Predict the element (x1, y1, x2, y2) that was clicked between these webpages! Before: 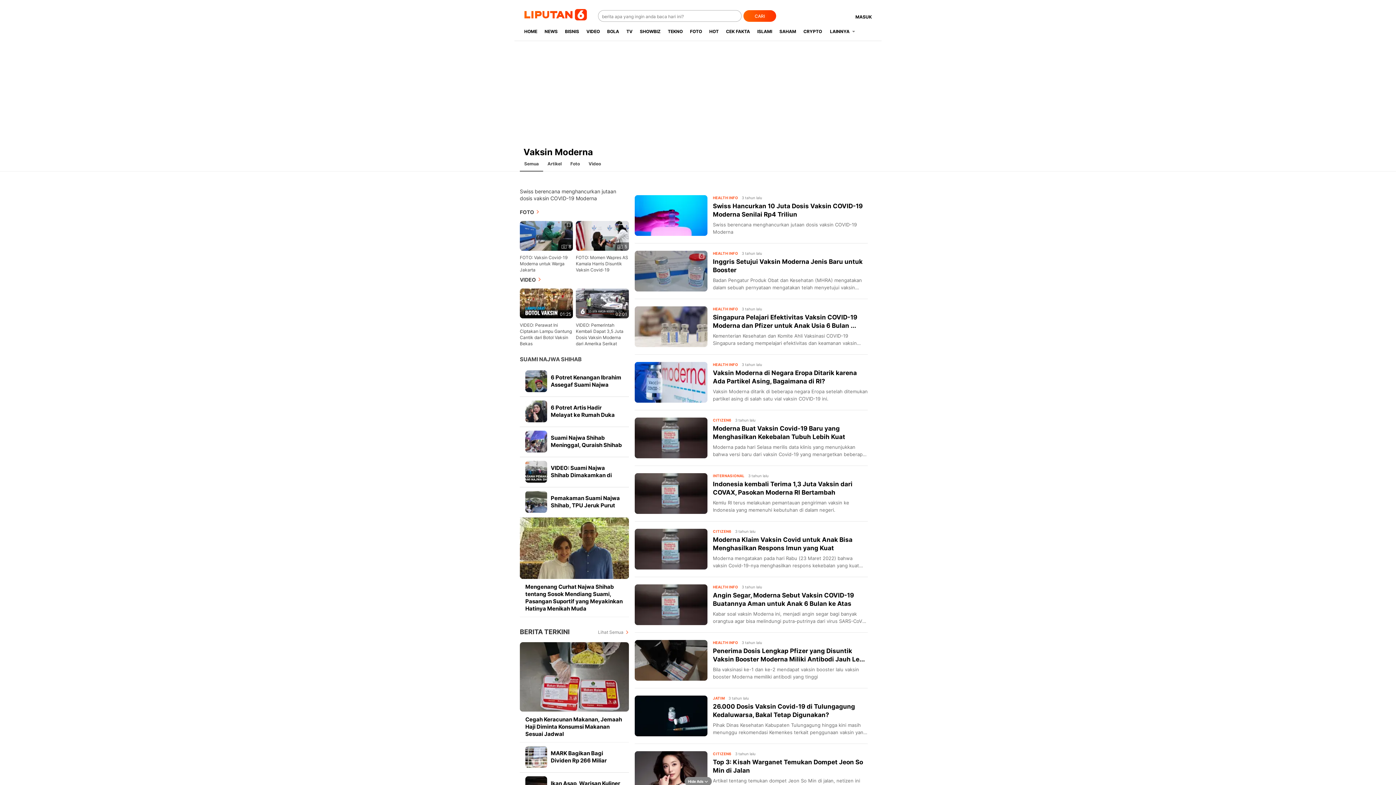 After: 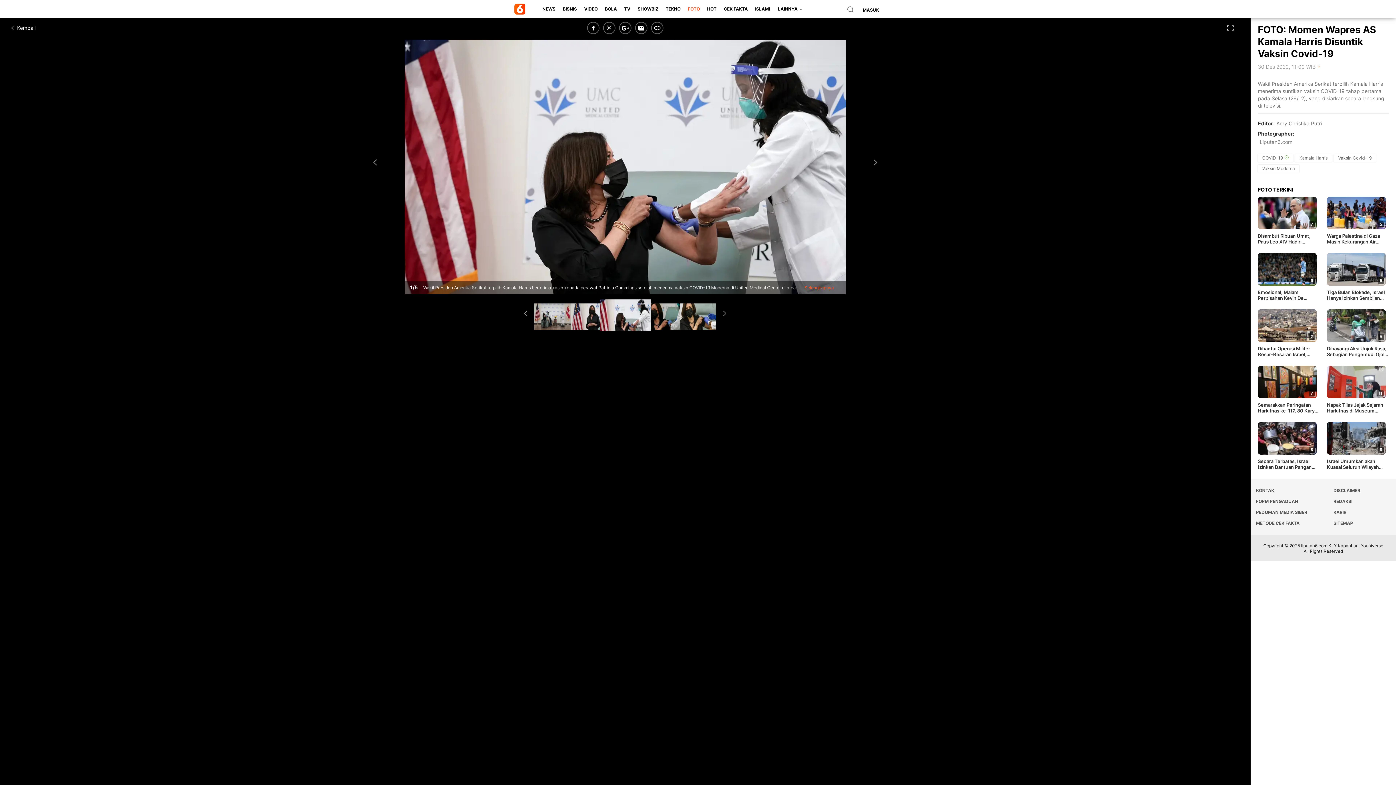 Action: bbox: (576, 254, 629, 273) label: FOTO: Momen Wapres AS Kamala Harris Disuntik Vaksin Covid-19